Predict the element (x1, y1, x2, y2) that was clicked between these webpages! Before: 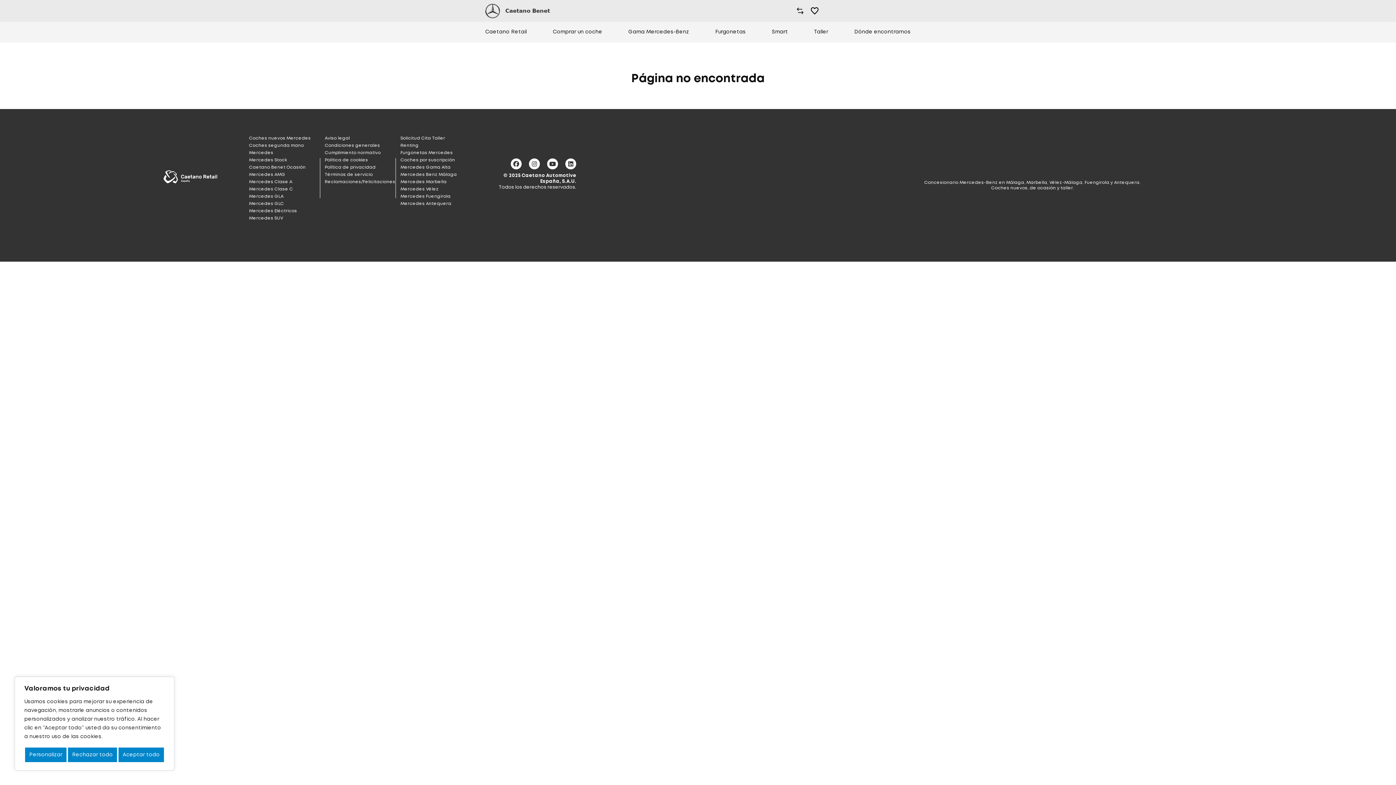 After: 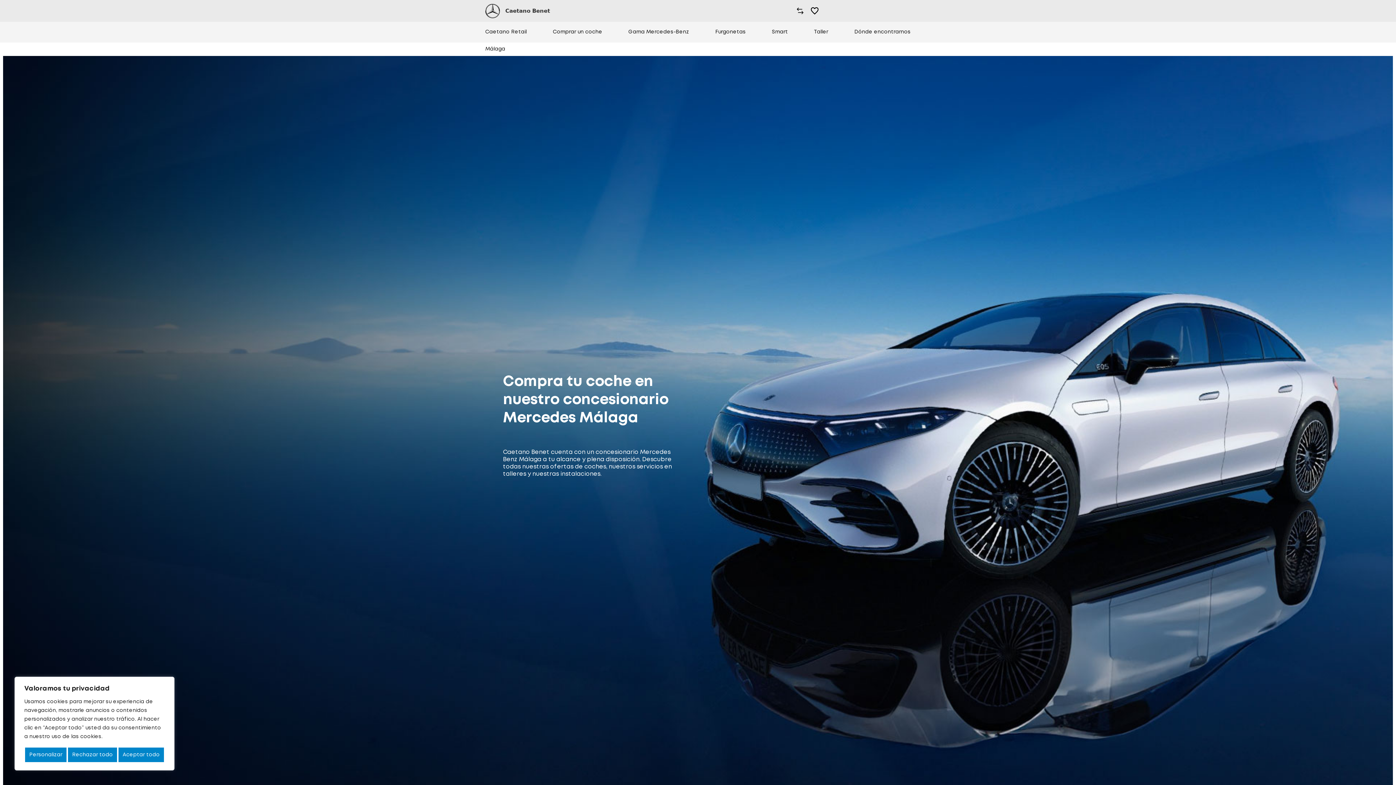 Action: bbox: (400, 172, 456, 176) label: Mercedes Benz Málaga